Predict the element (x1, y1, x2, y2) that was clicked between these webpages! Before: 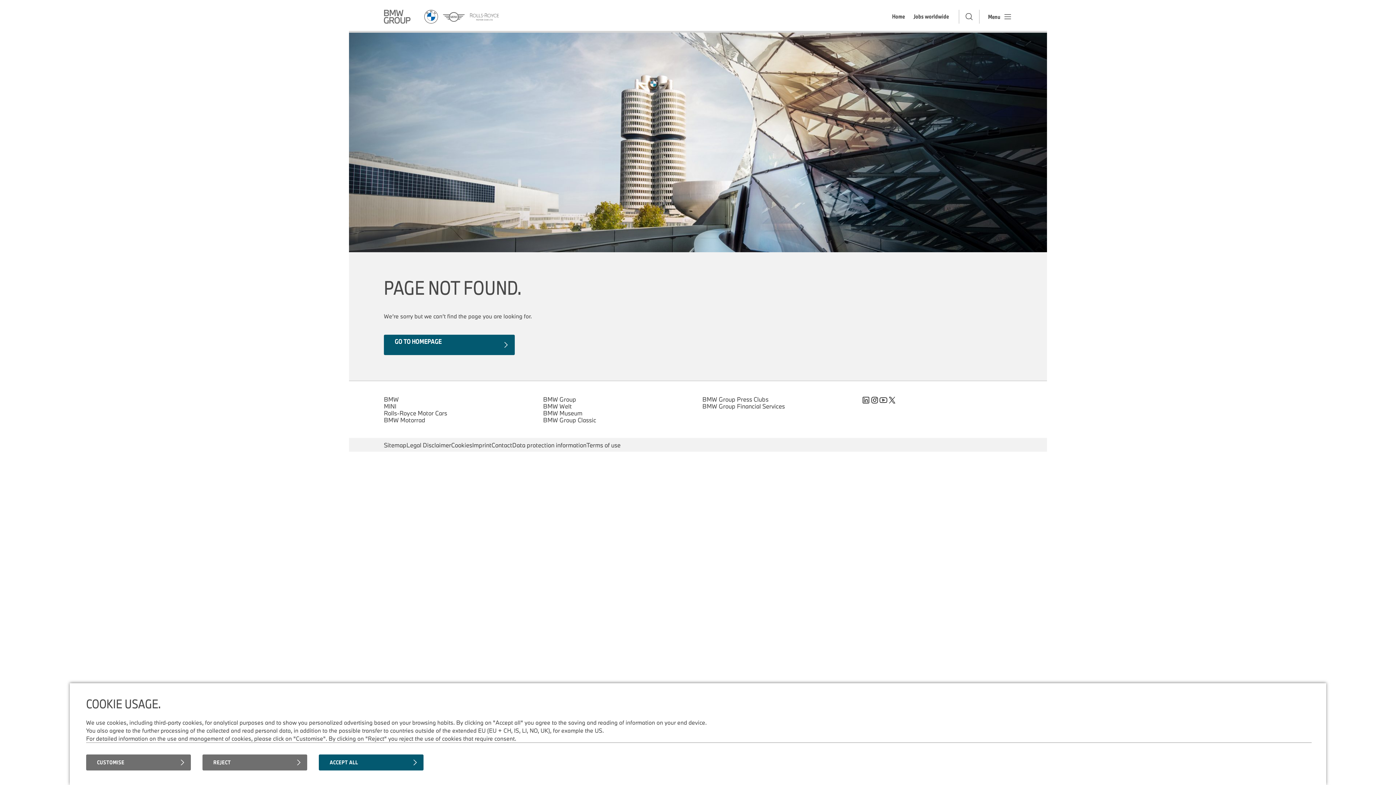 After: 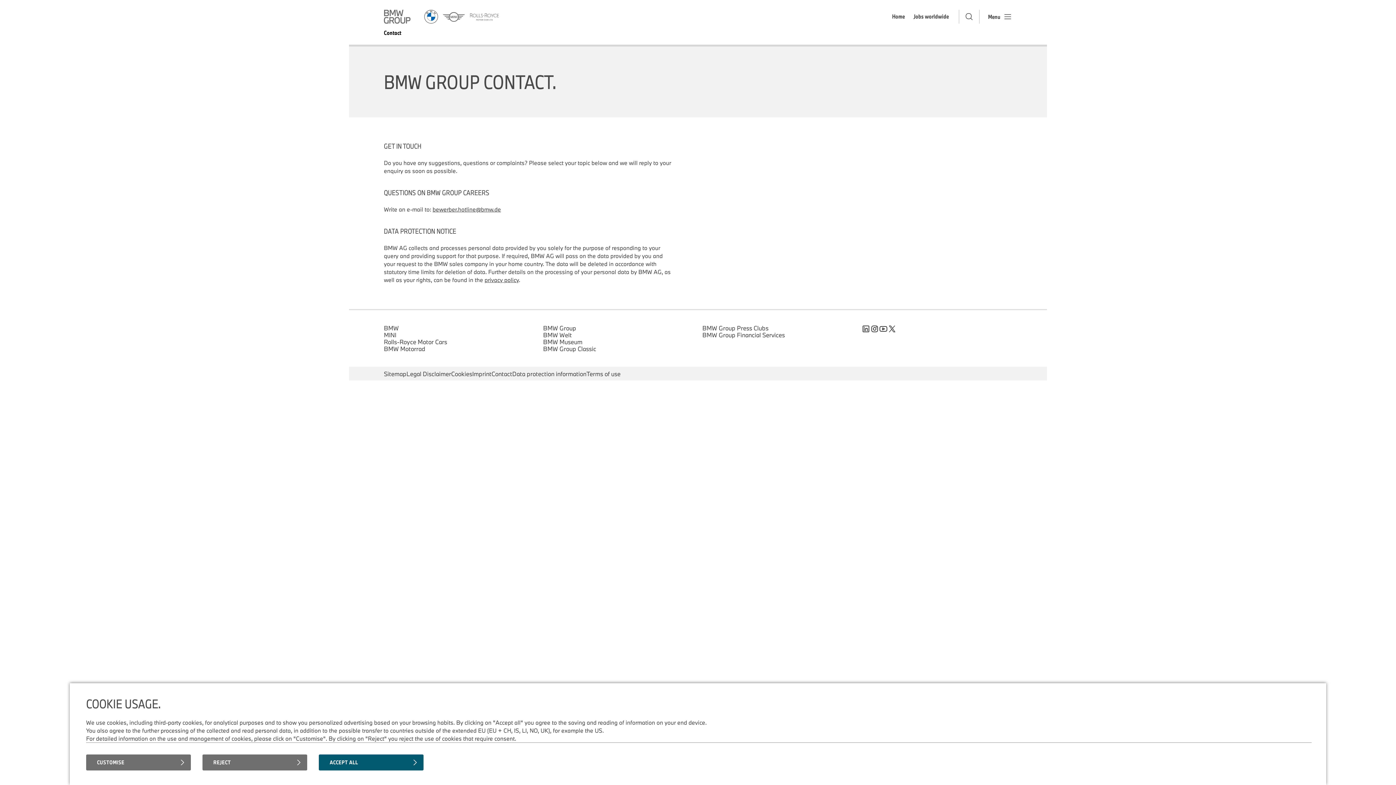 Action: label: Contact bbox: (491, 441, 512, 448)